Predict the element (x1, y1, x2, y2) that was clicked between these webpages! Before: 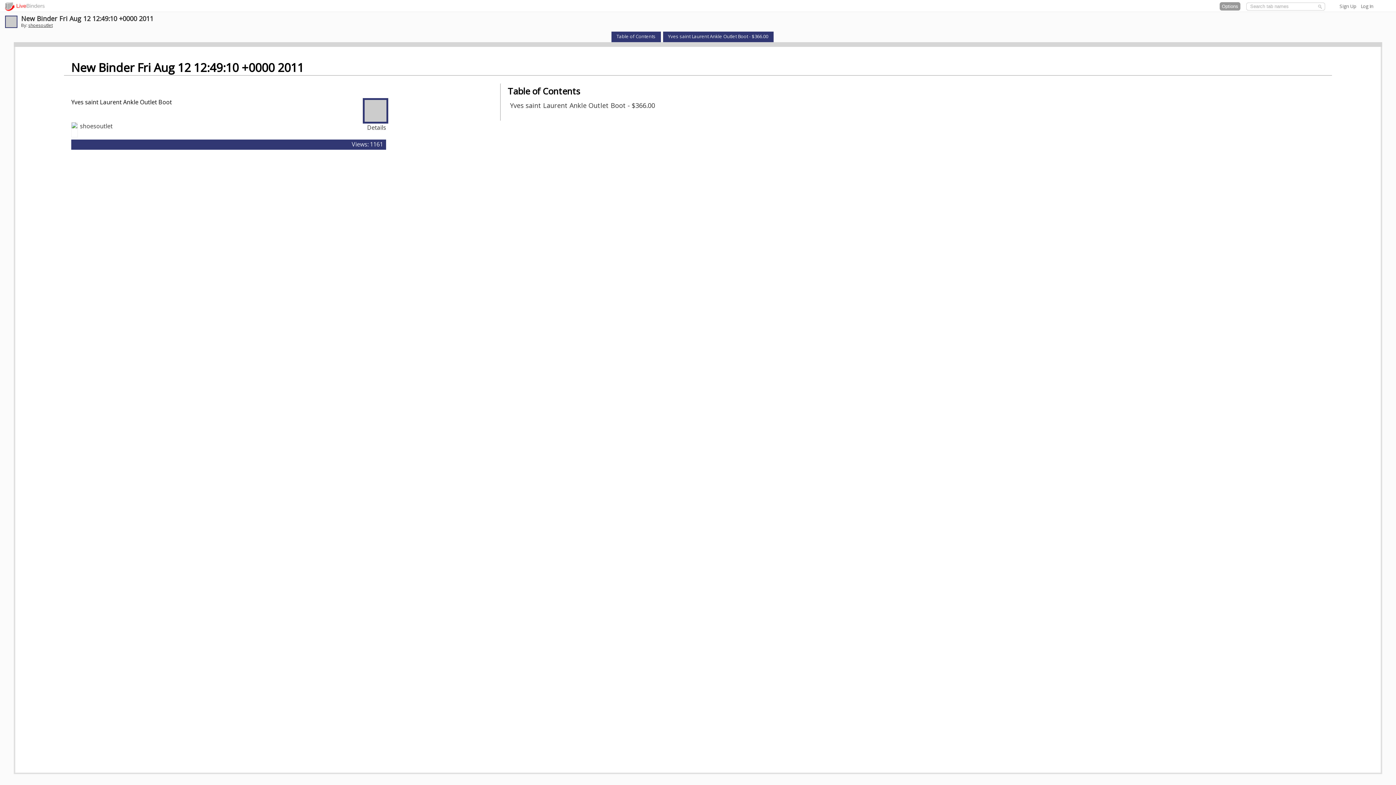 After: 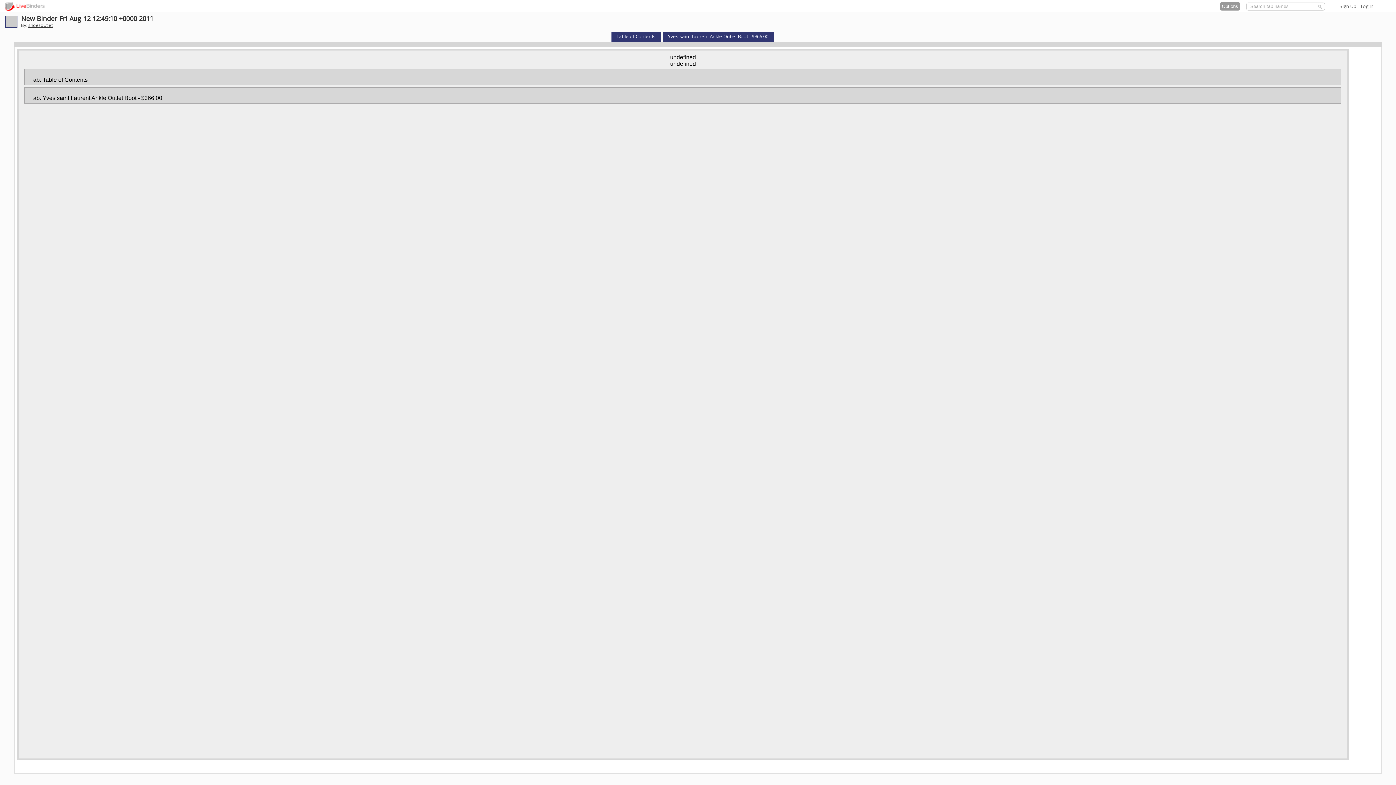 Action: label: Details bbox: (367, 123, 386, 131)